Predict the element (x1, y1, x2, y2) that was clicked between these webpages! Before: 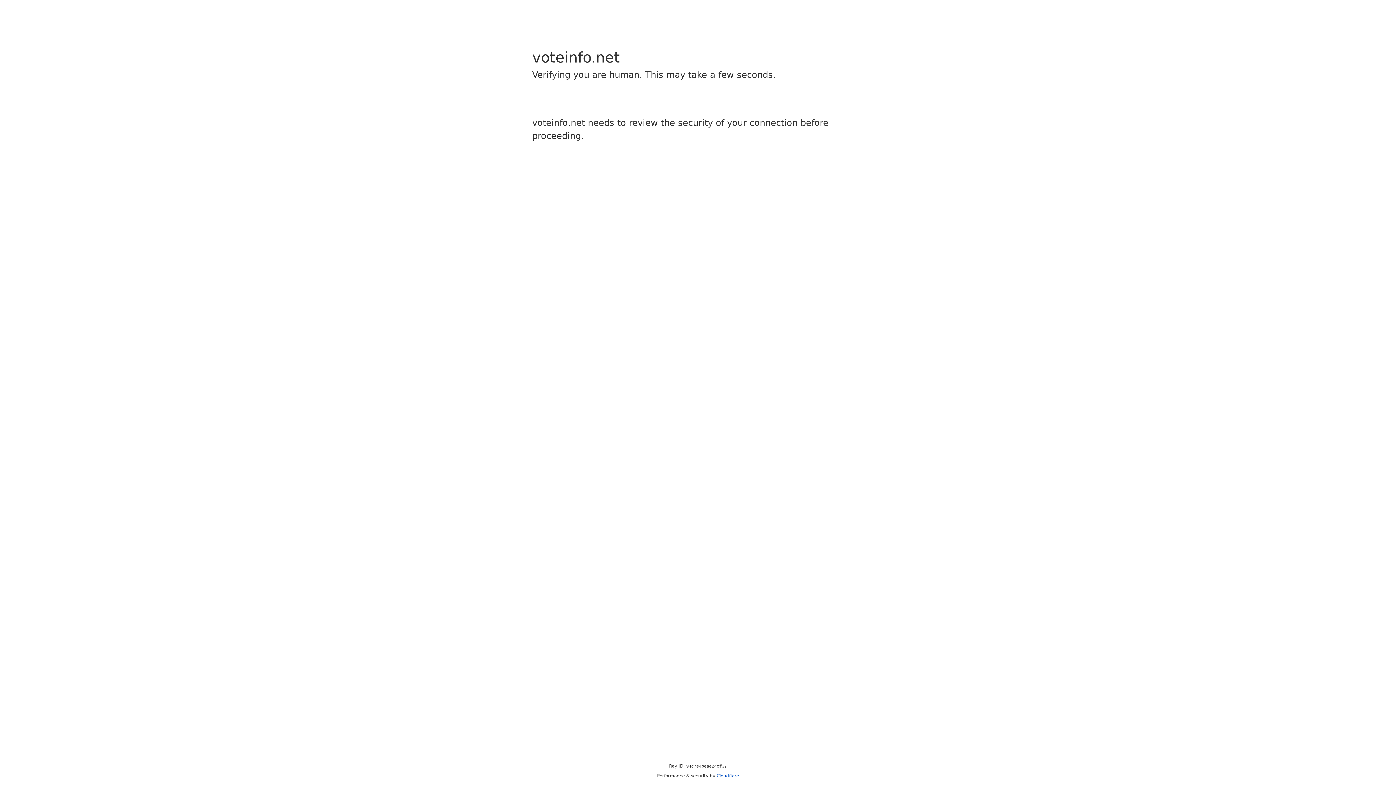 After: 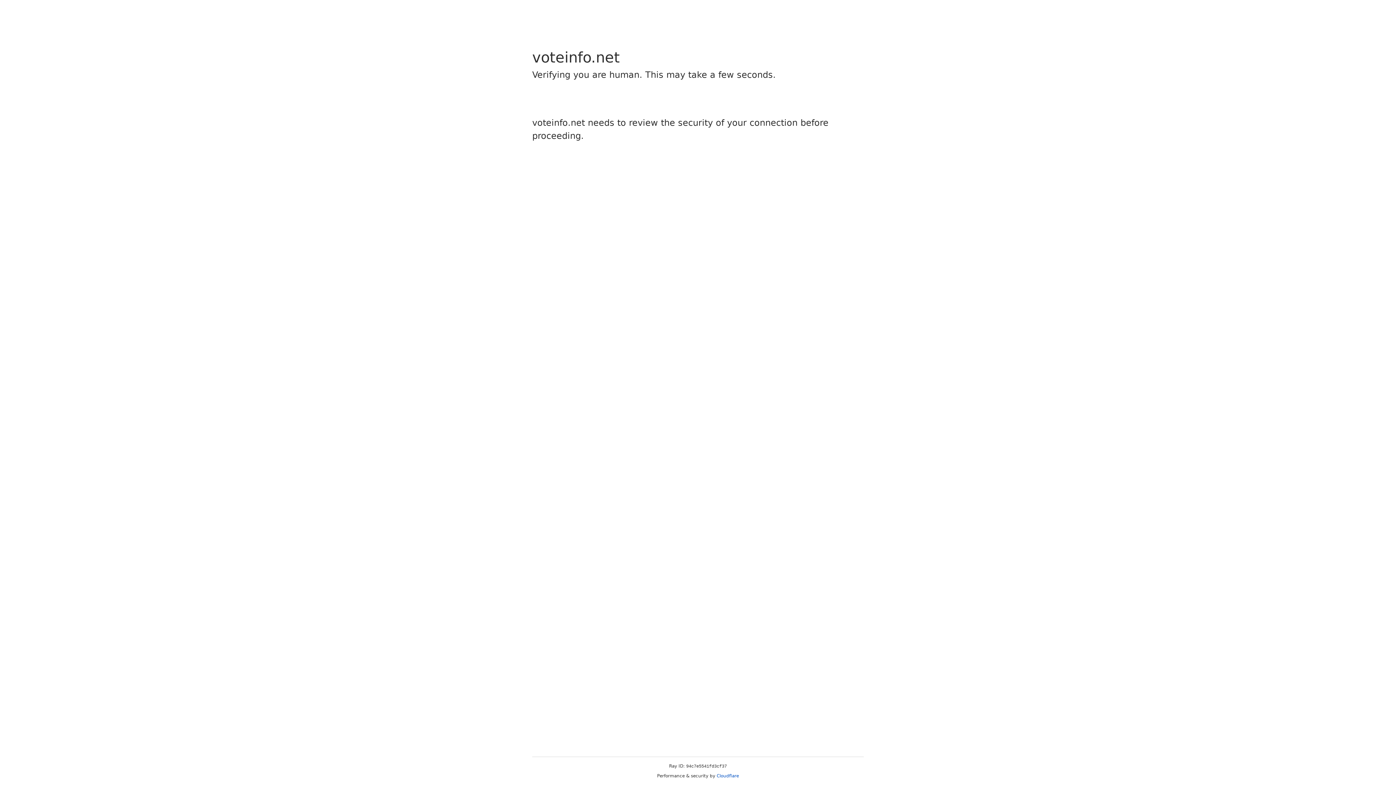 Action: bbox: (716, 773, 739, 778) label: Cloudflare